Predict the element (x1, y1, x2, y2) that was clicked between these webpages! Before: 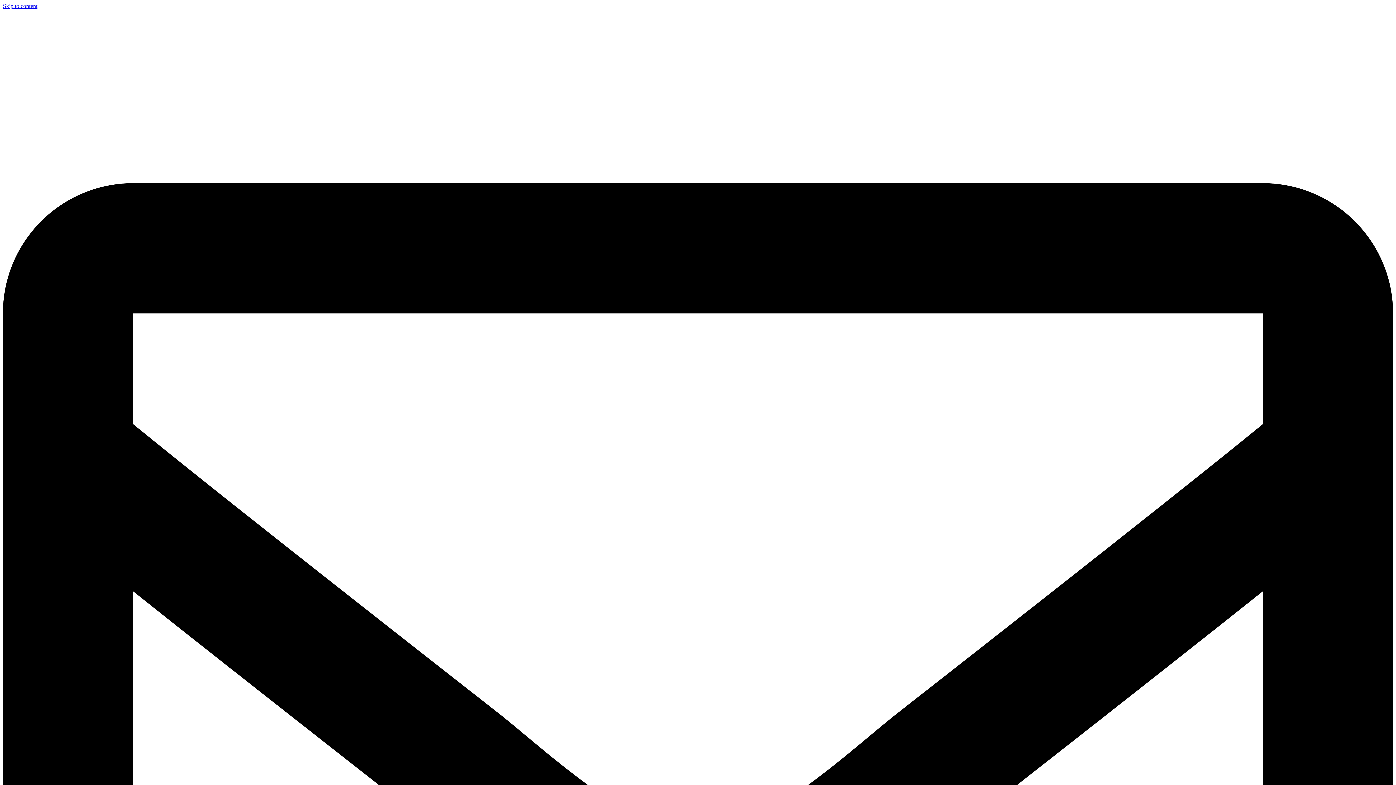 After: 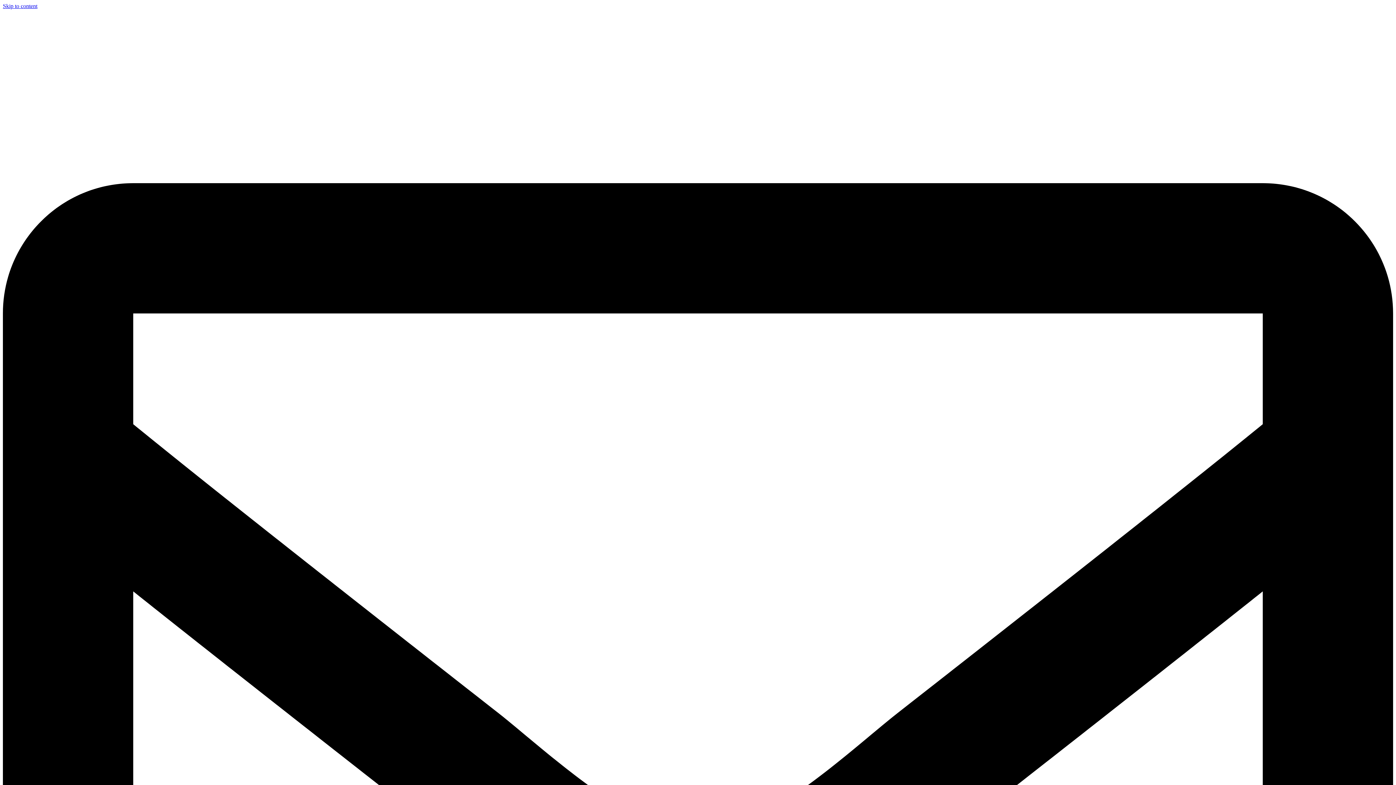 Action: label: Skip to content bbox: (2, 2, 37, 9)